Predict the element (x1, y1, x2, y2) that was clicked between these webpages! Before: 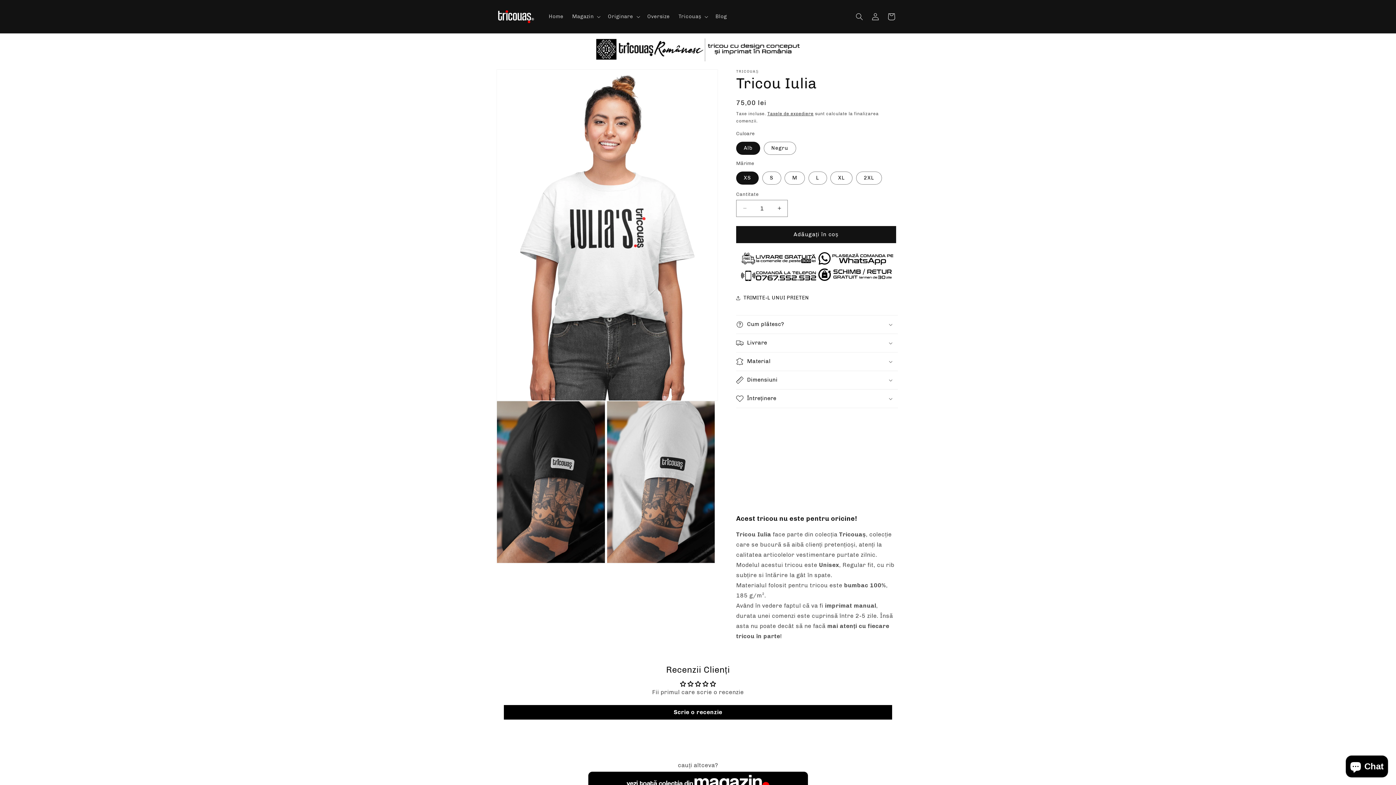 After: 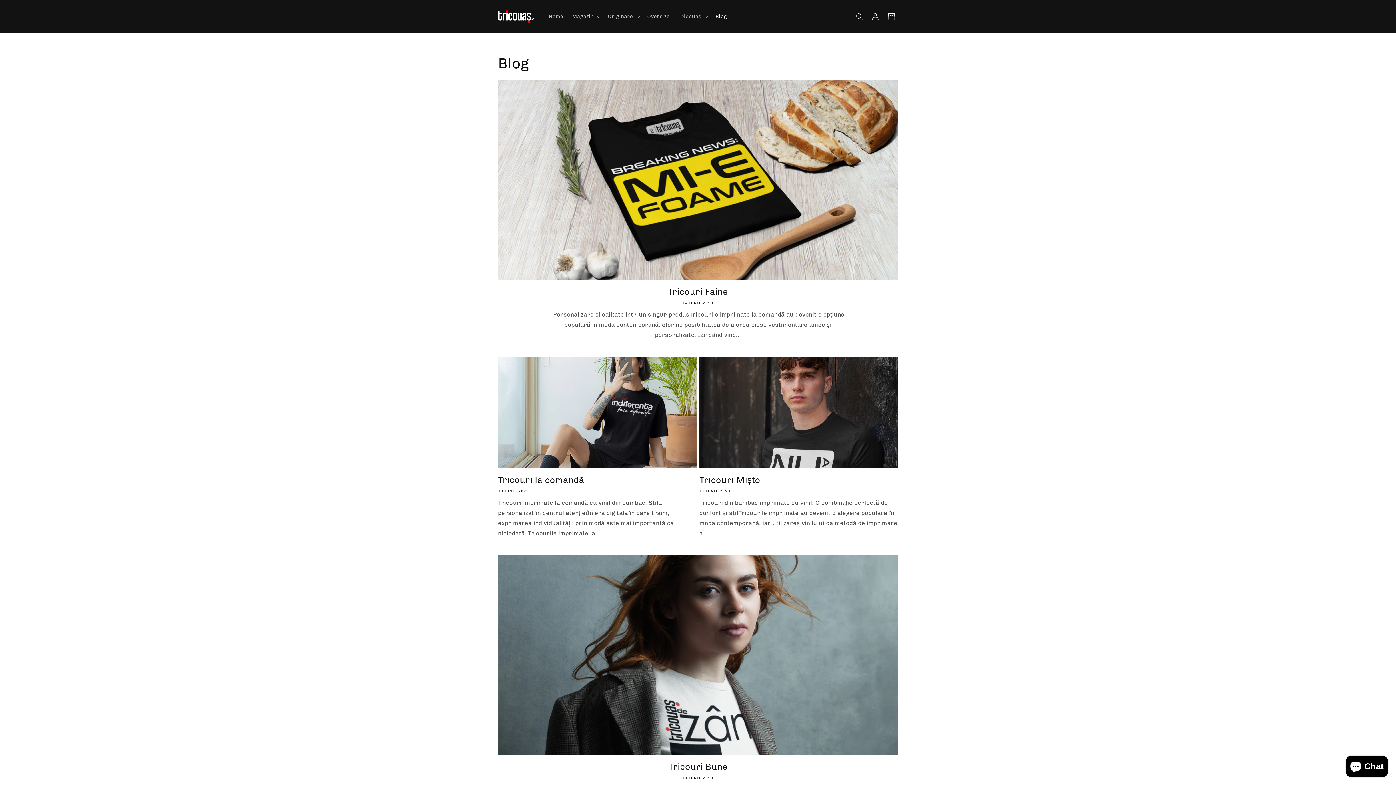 Action: label: Blog bbox: (711, 8, 731, 24)